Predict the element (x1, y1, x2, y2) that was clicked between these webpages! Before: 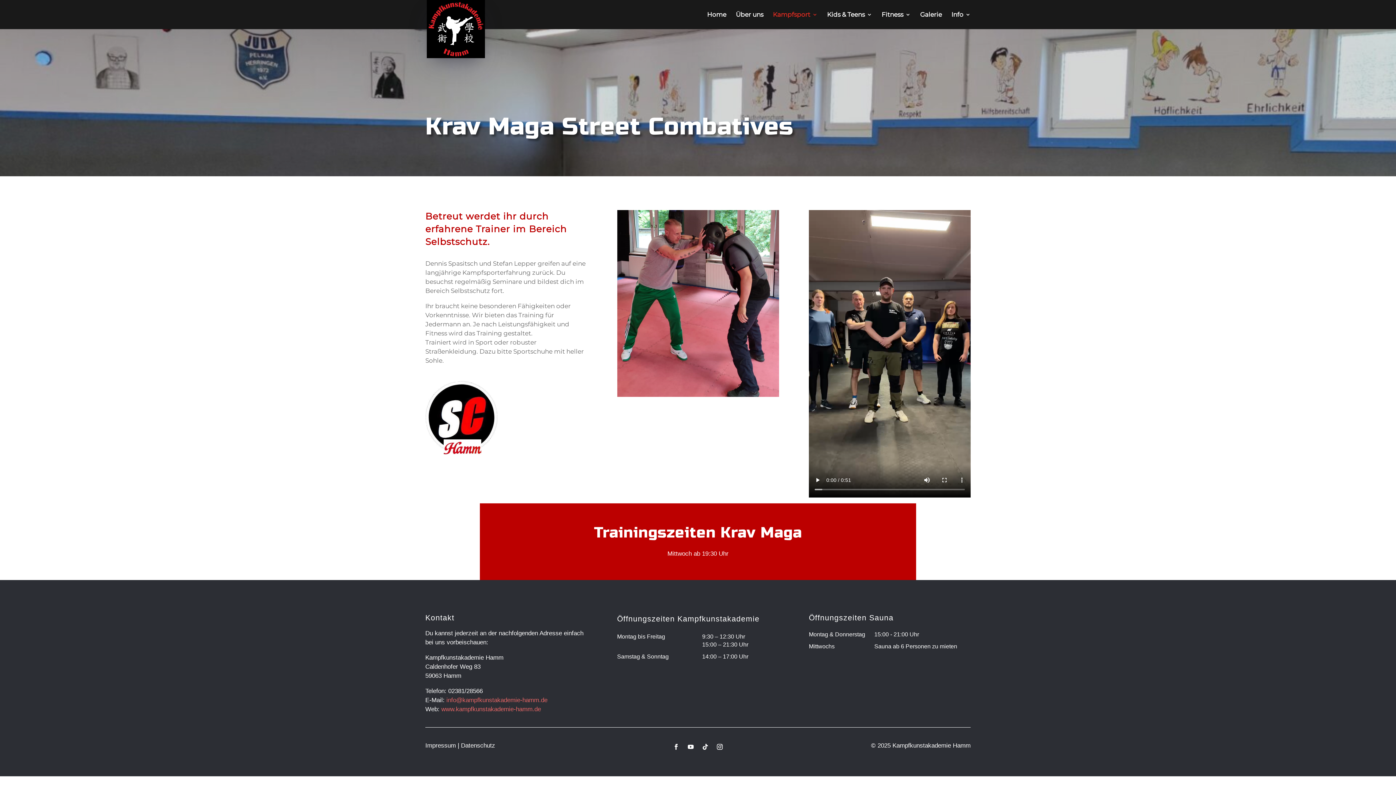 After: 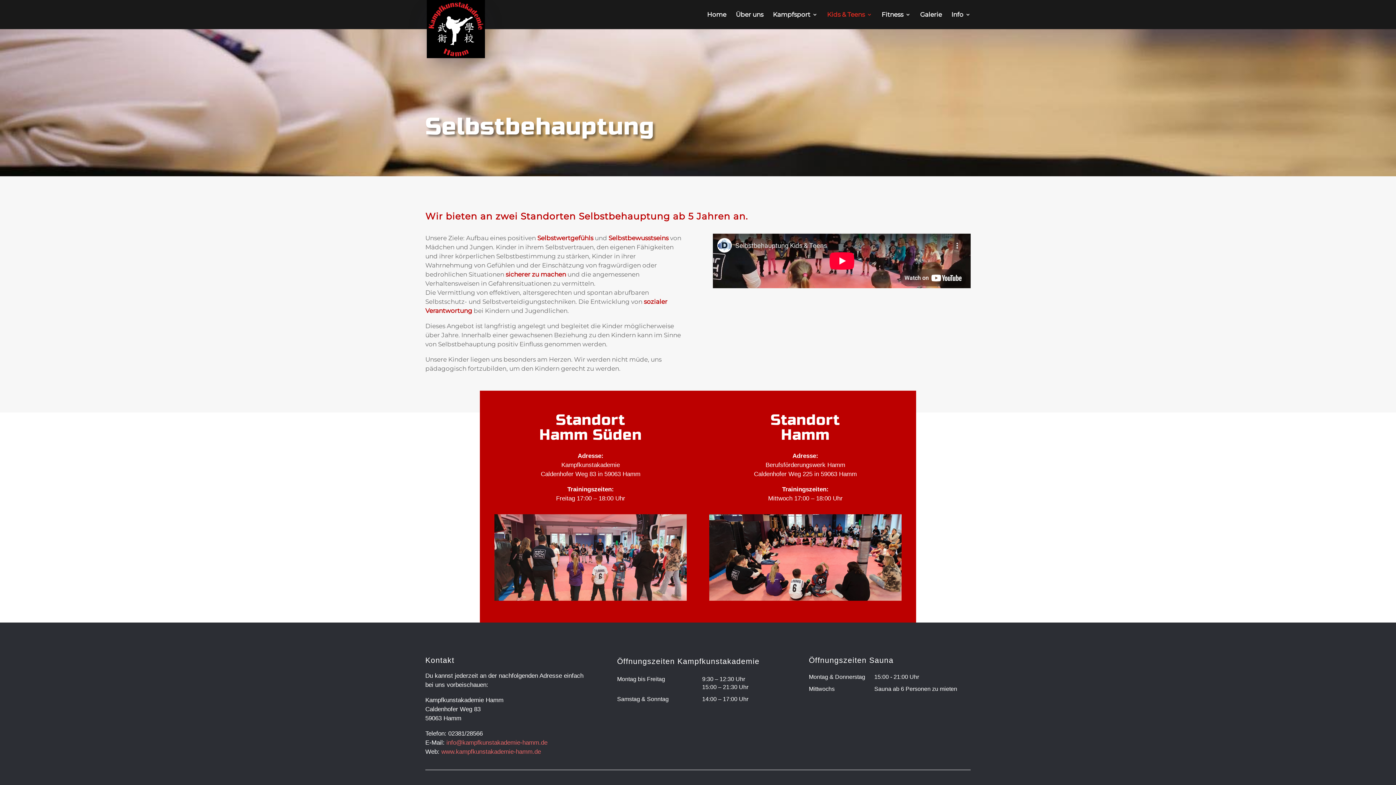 Action: label: Kids & Teens bbox: (827, 12, 872, 29)